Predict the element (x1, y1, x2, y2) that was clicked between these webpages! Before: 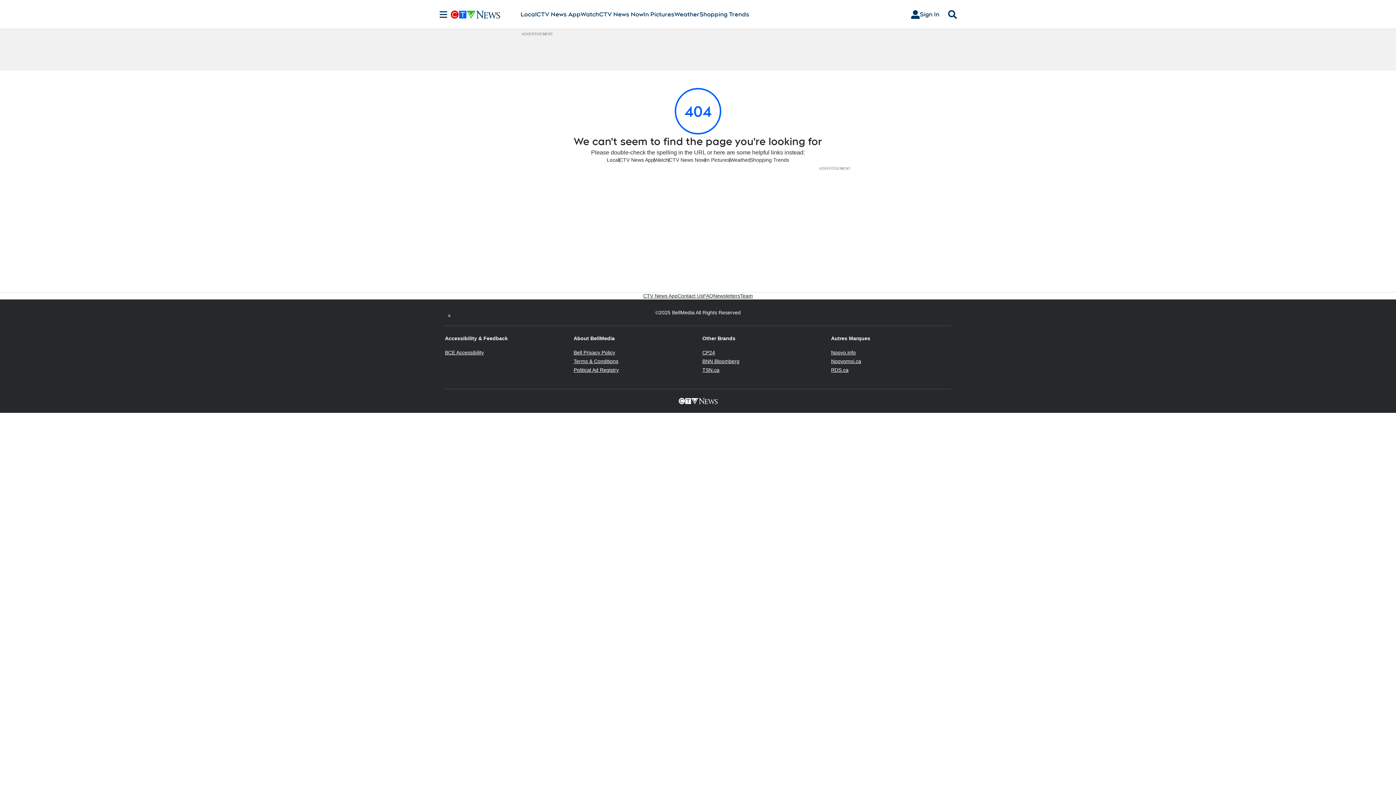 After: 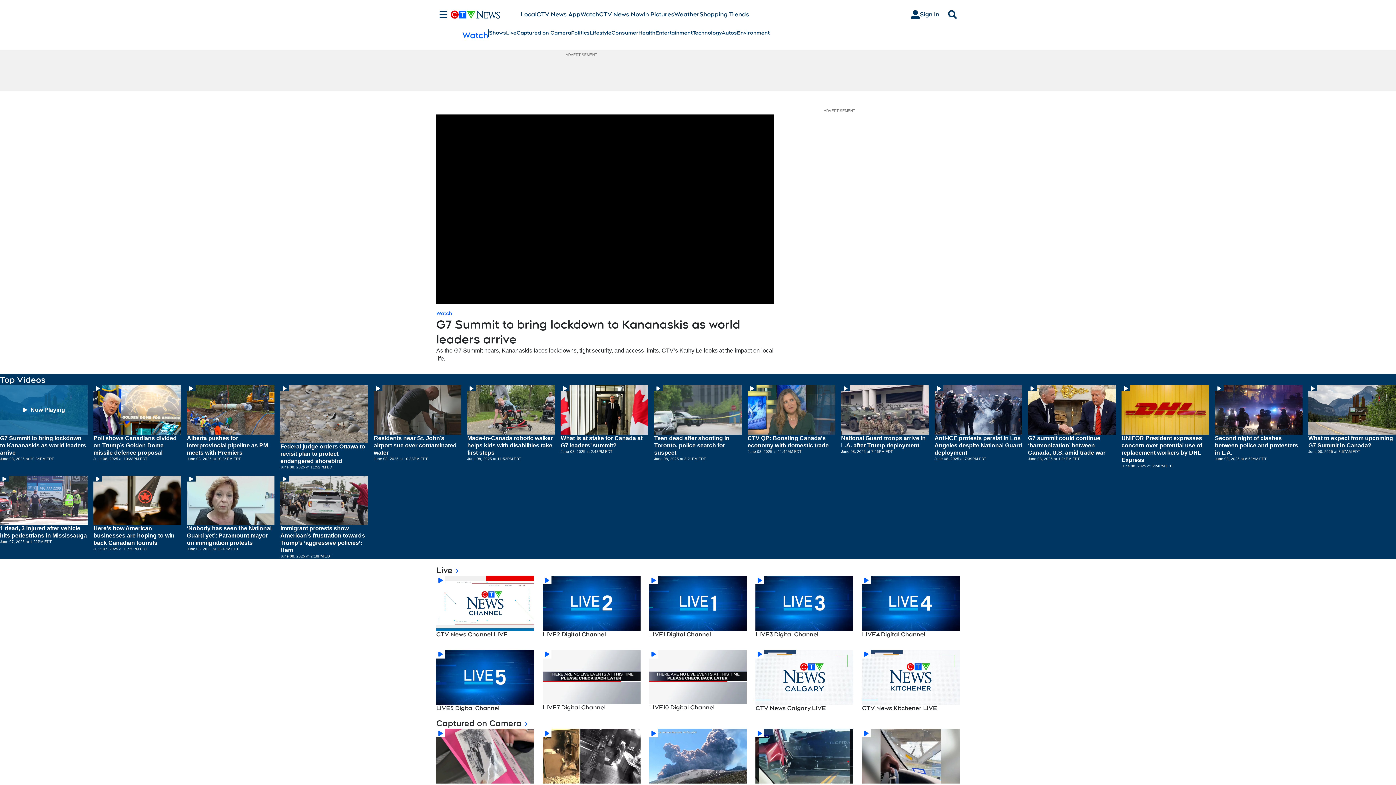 Action: bbox: (580, 10, 599, 18) label: Watch